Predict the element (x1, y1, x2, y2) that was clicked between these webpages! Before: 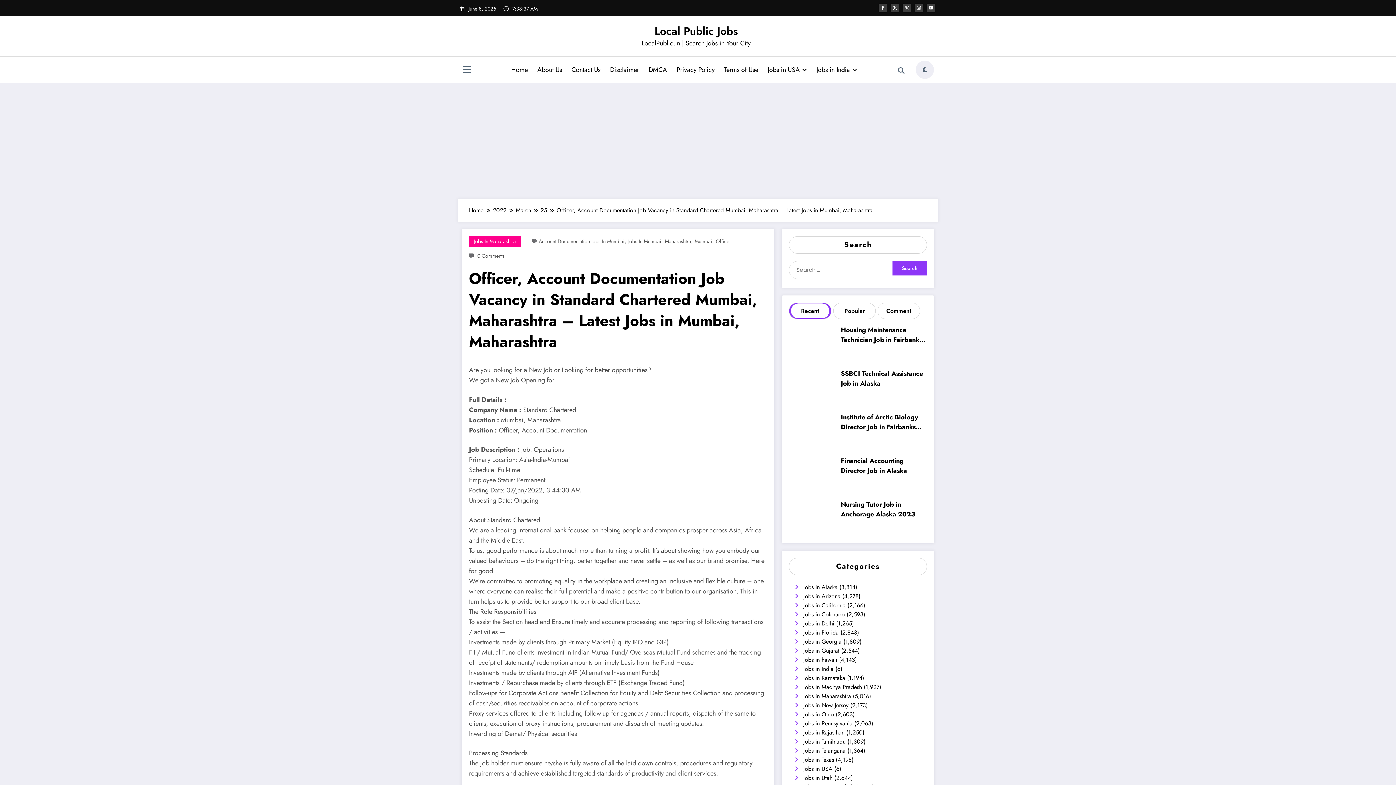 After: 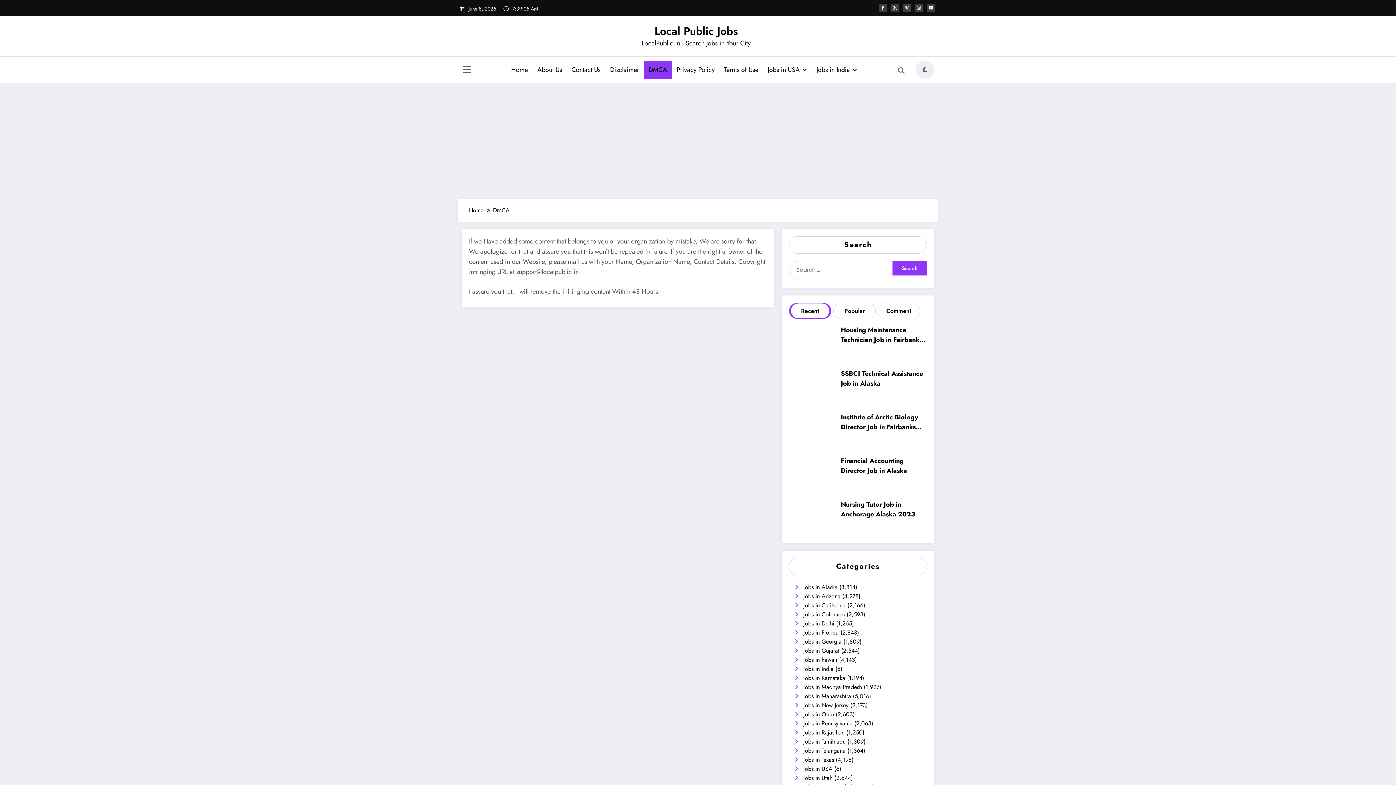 Action: bbox: (644, 60, 672, 78) label: DMCA